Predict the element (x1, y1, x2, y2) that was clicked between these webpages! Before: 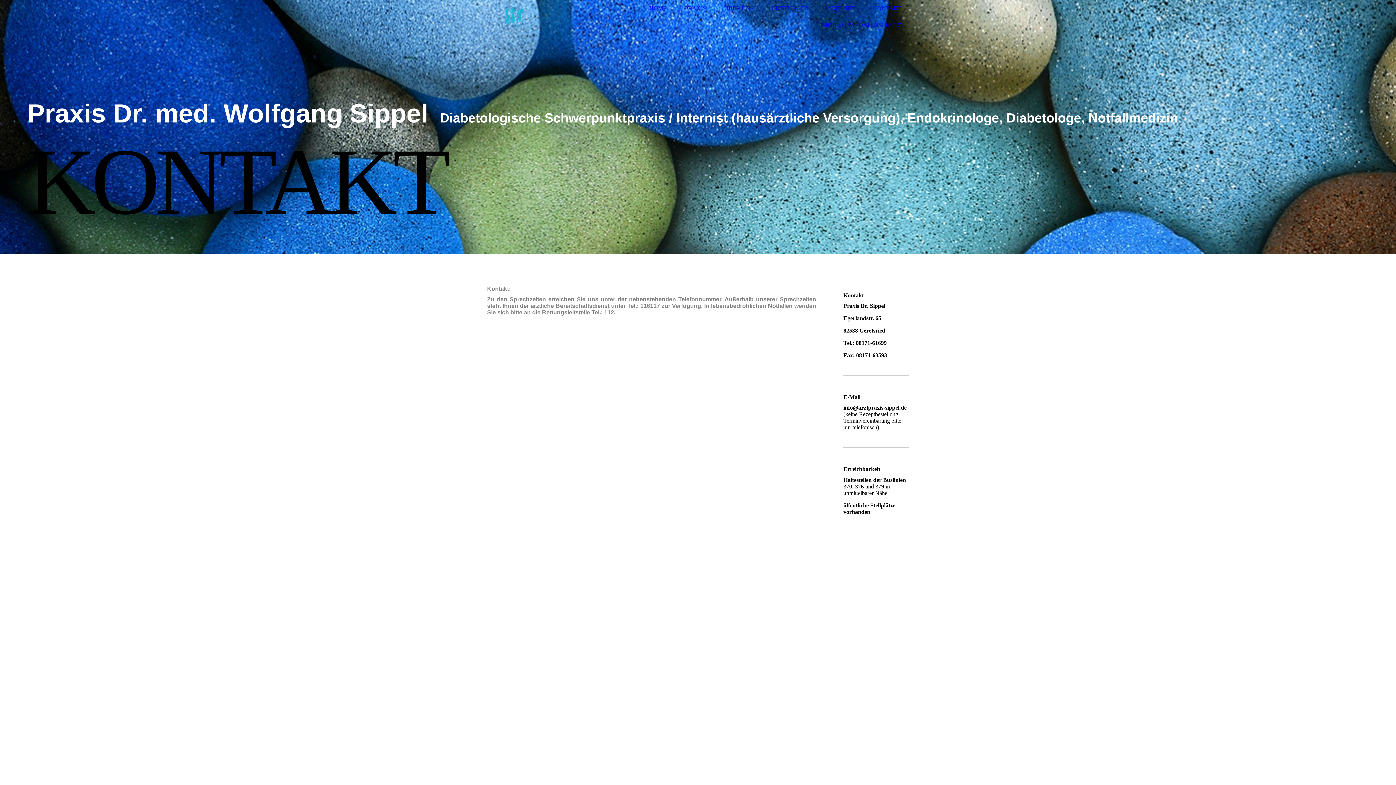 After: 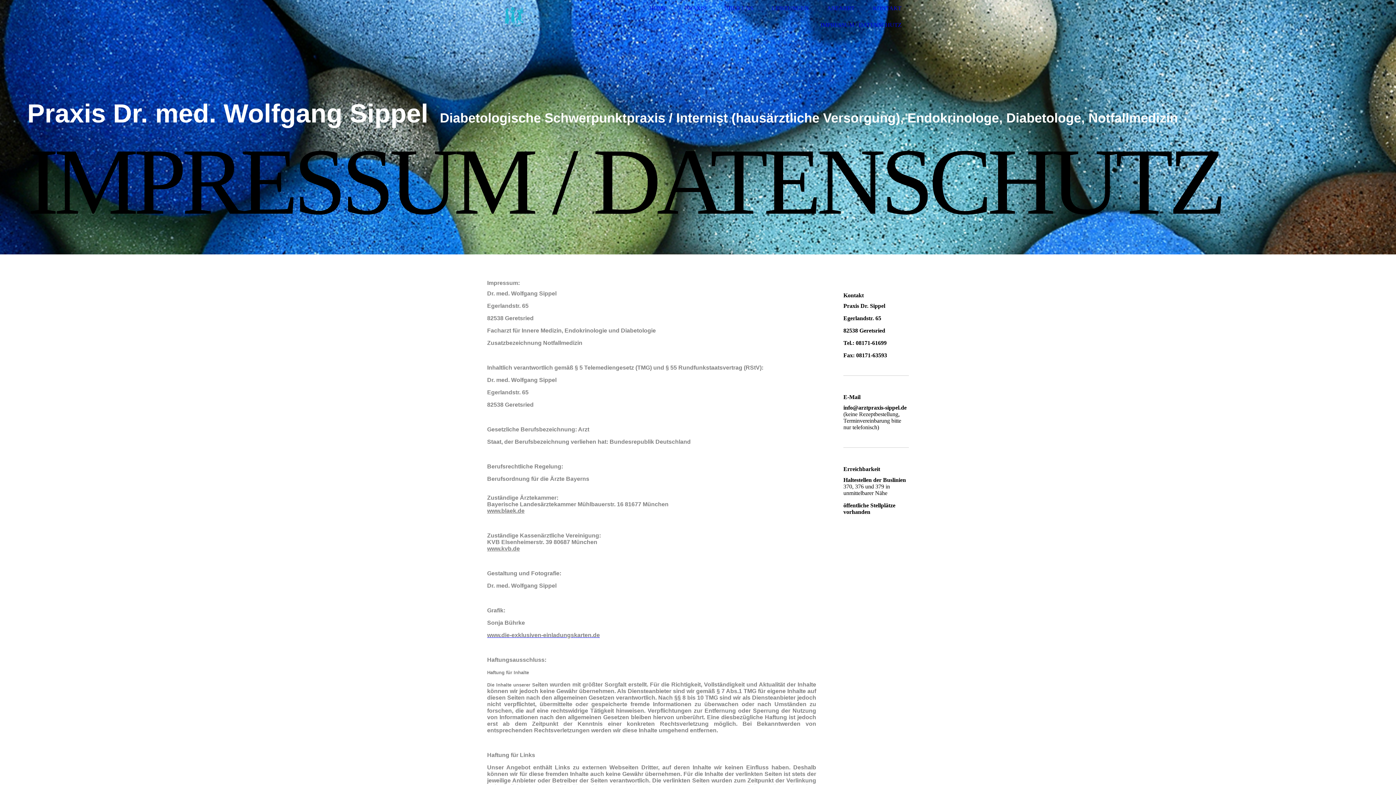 Action: bbox: (820, 21, 901, 28) label: IMPRESSUM / DATENSCHUTZ